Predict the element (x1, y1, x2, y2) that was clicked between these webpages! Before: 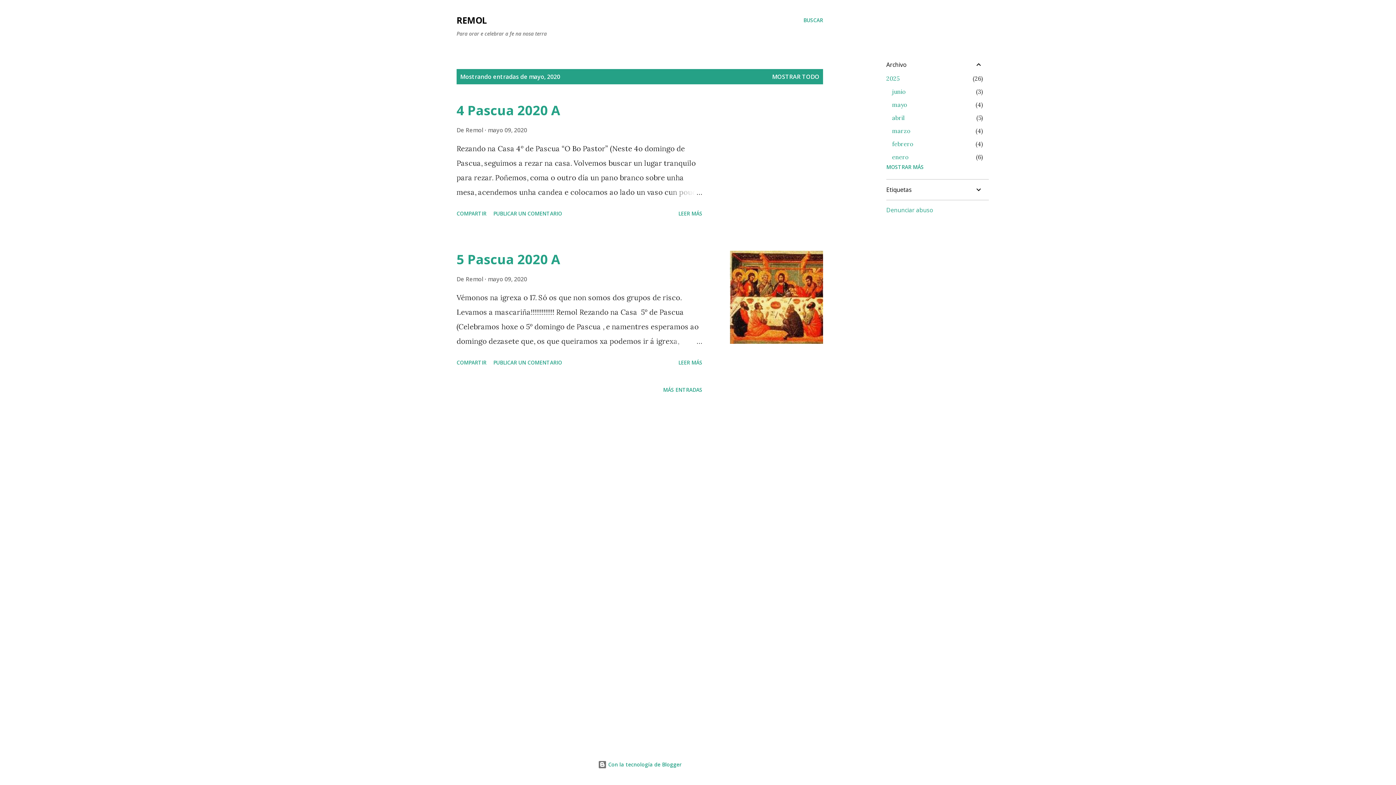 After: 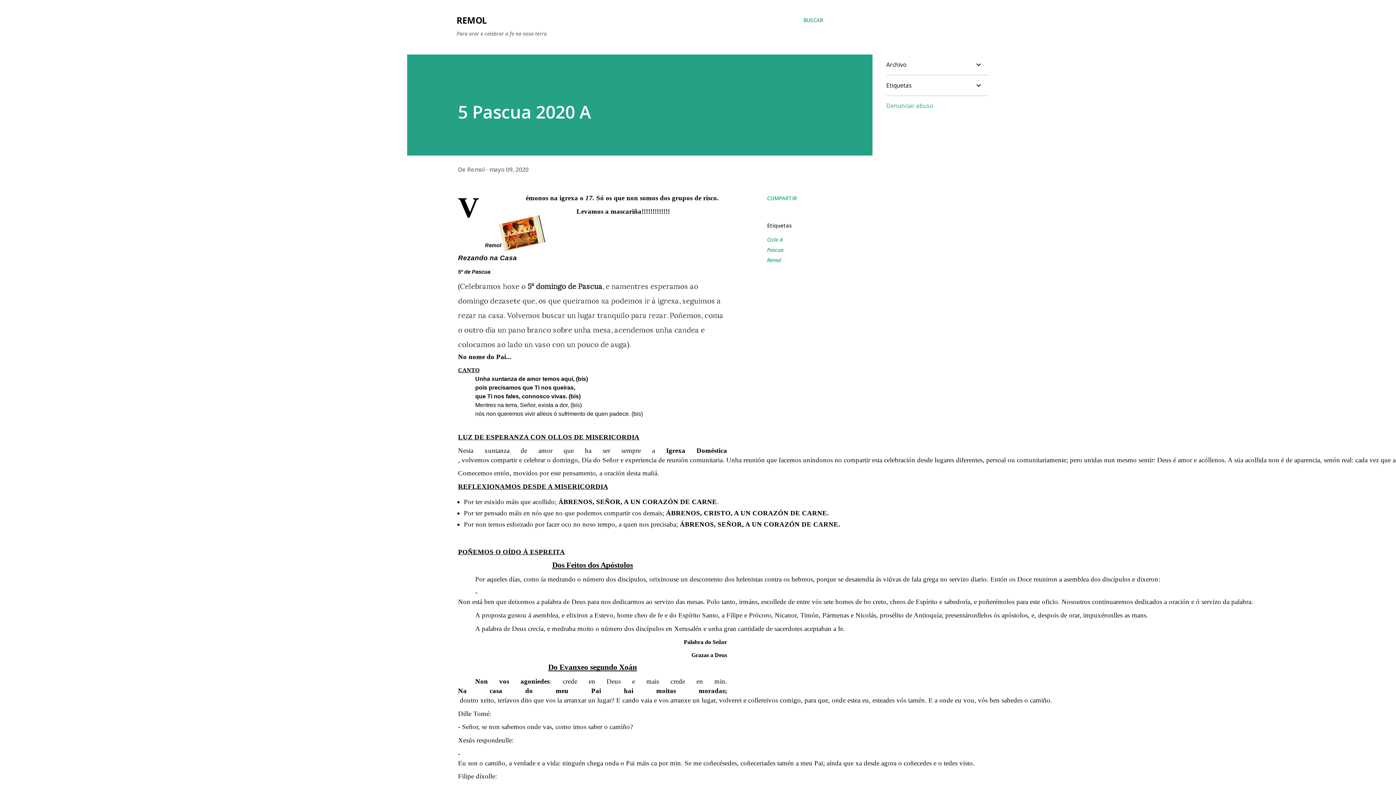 Action: bbox: (667, 334, 702, 348)